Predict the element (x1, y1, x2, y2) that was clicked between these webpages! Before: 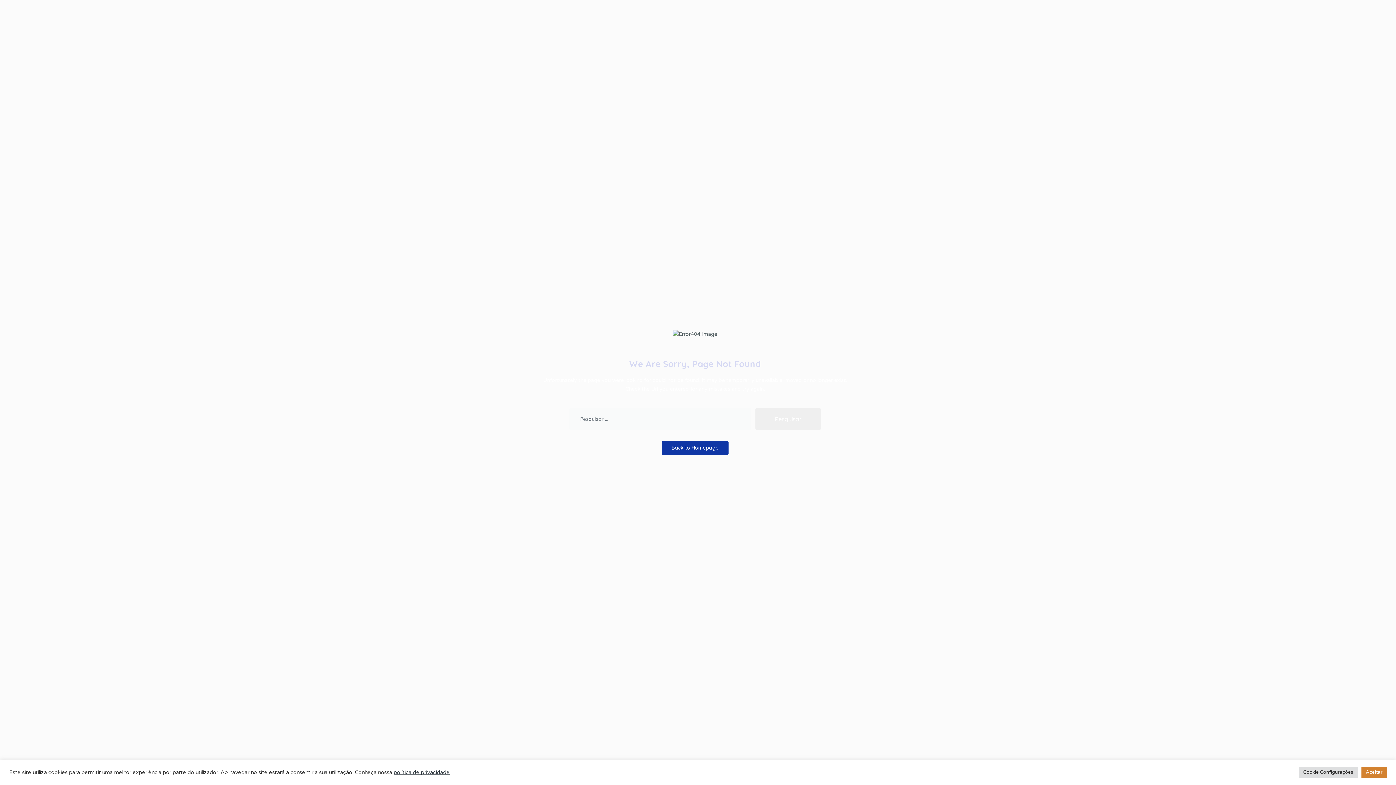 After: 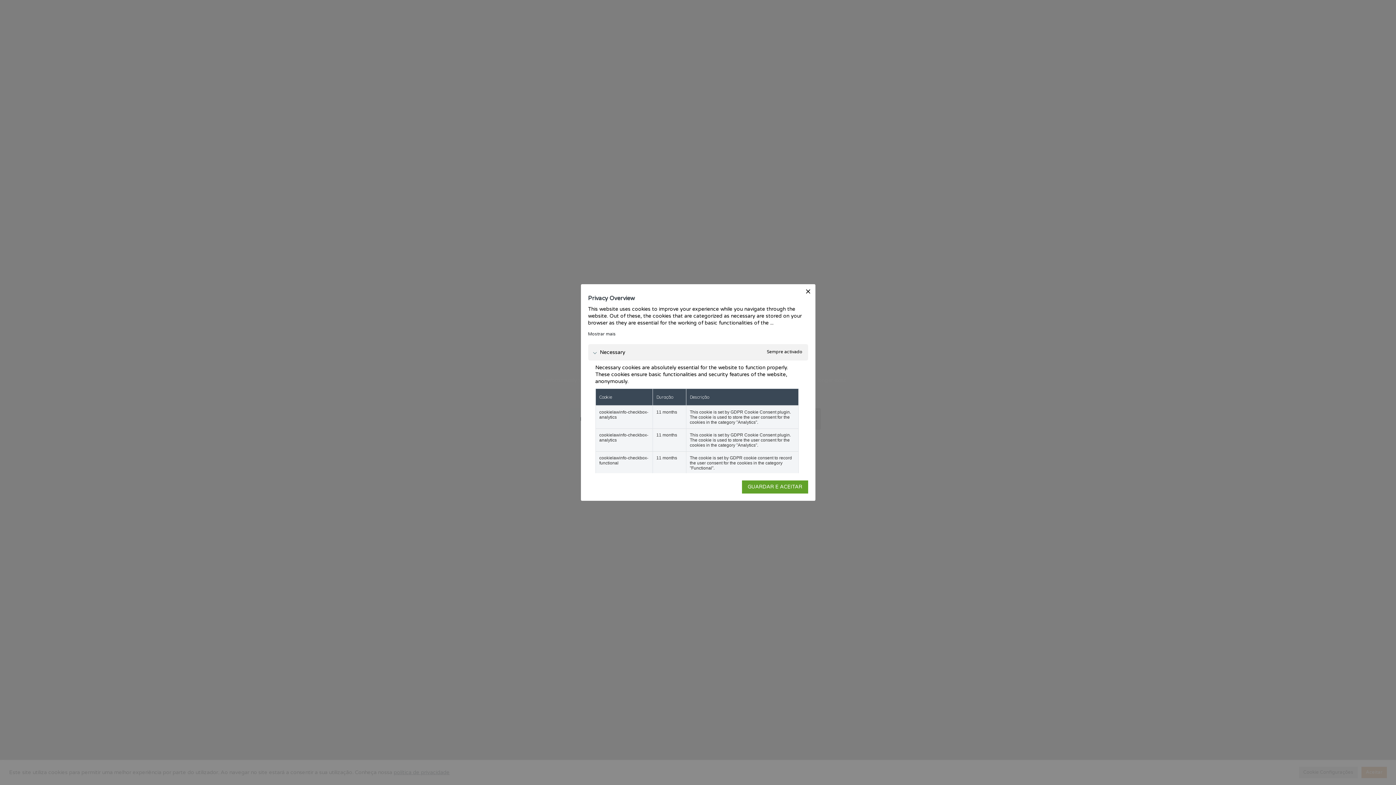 Action: label: Cookie Configurações bbox: (1299, 767, 1358, 778)